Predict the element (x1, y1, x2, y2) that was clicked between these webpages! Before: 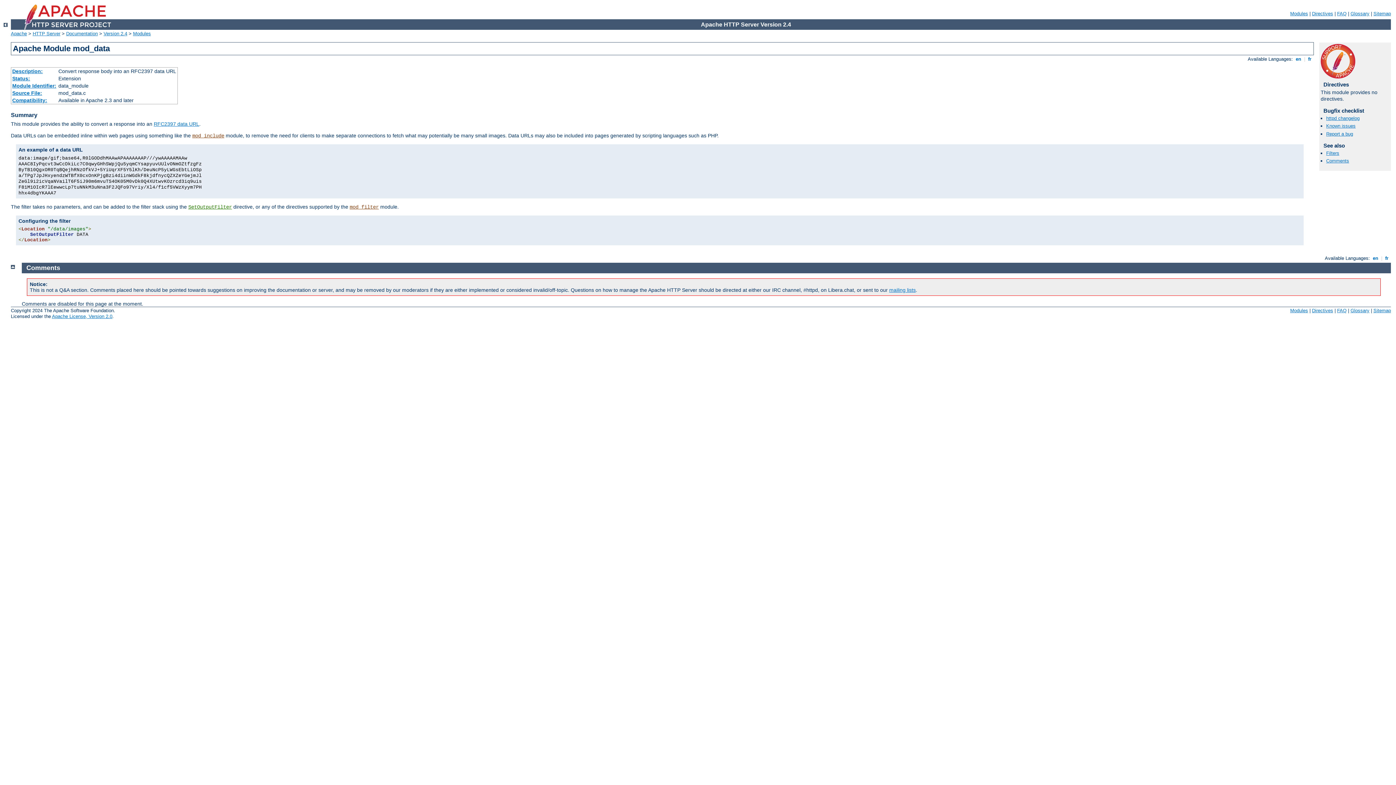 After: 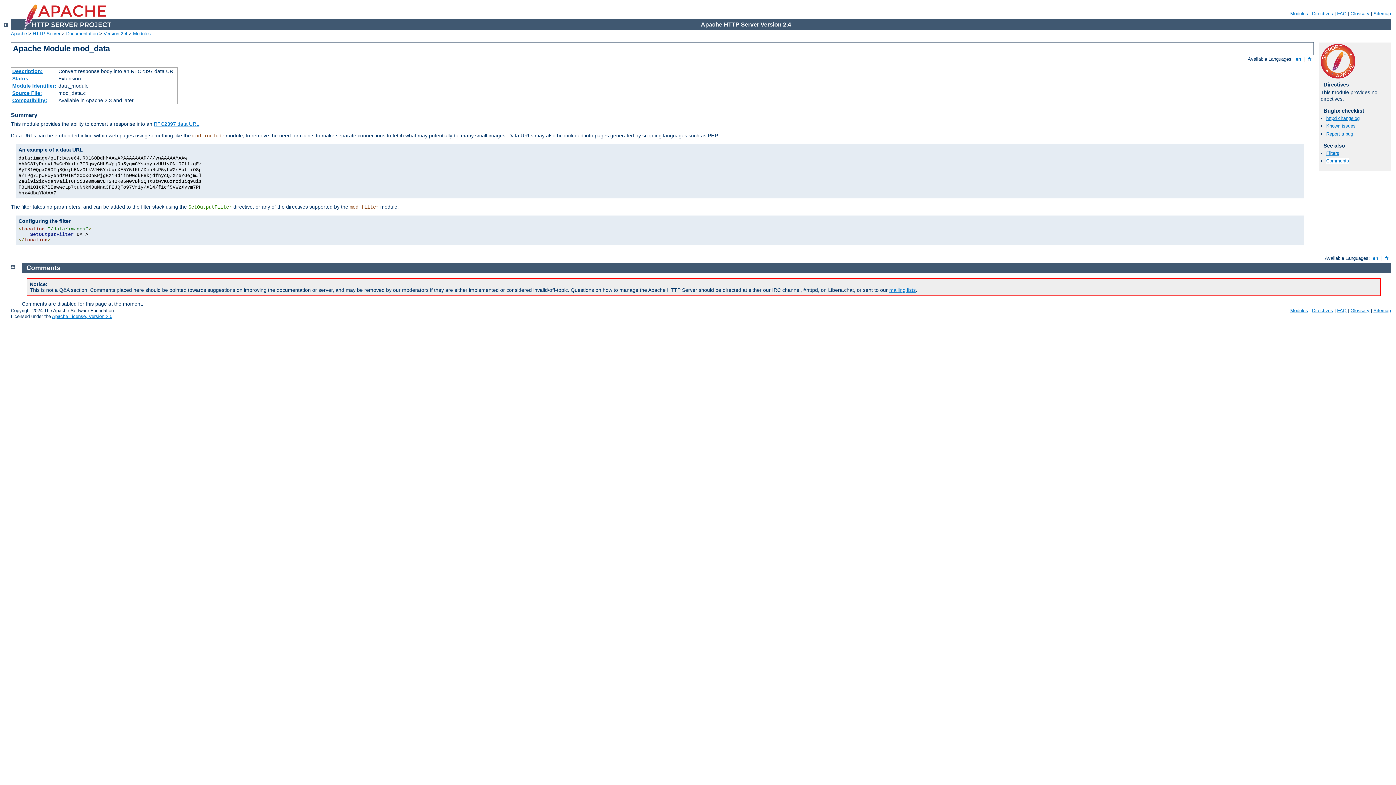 Action: label: Comments bbox: (1326, 158, 1349, 163)